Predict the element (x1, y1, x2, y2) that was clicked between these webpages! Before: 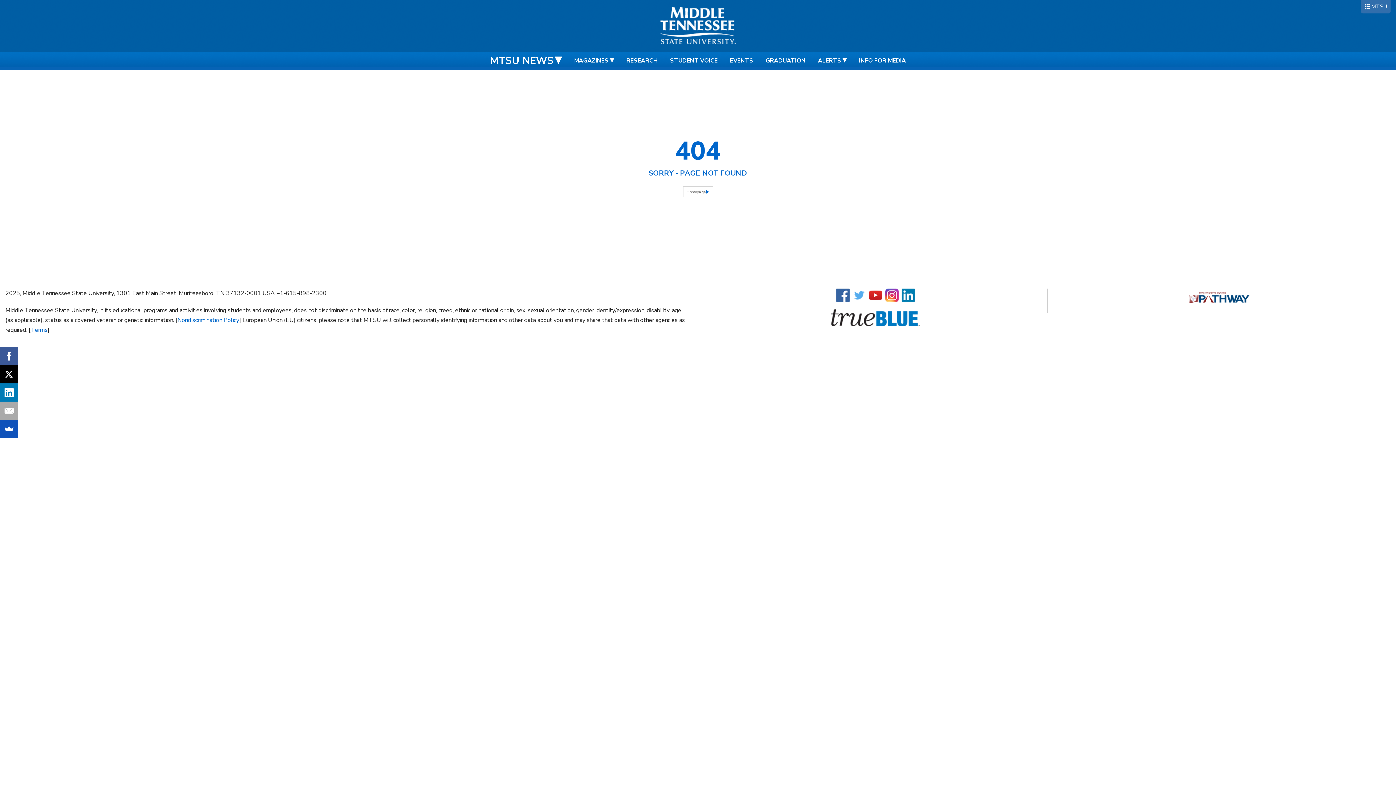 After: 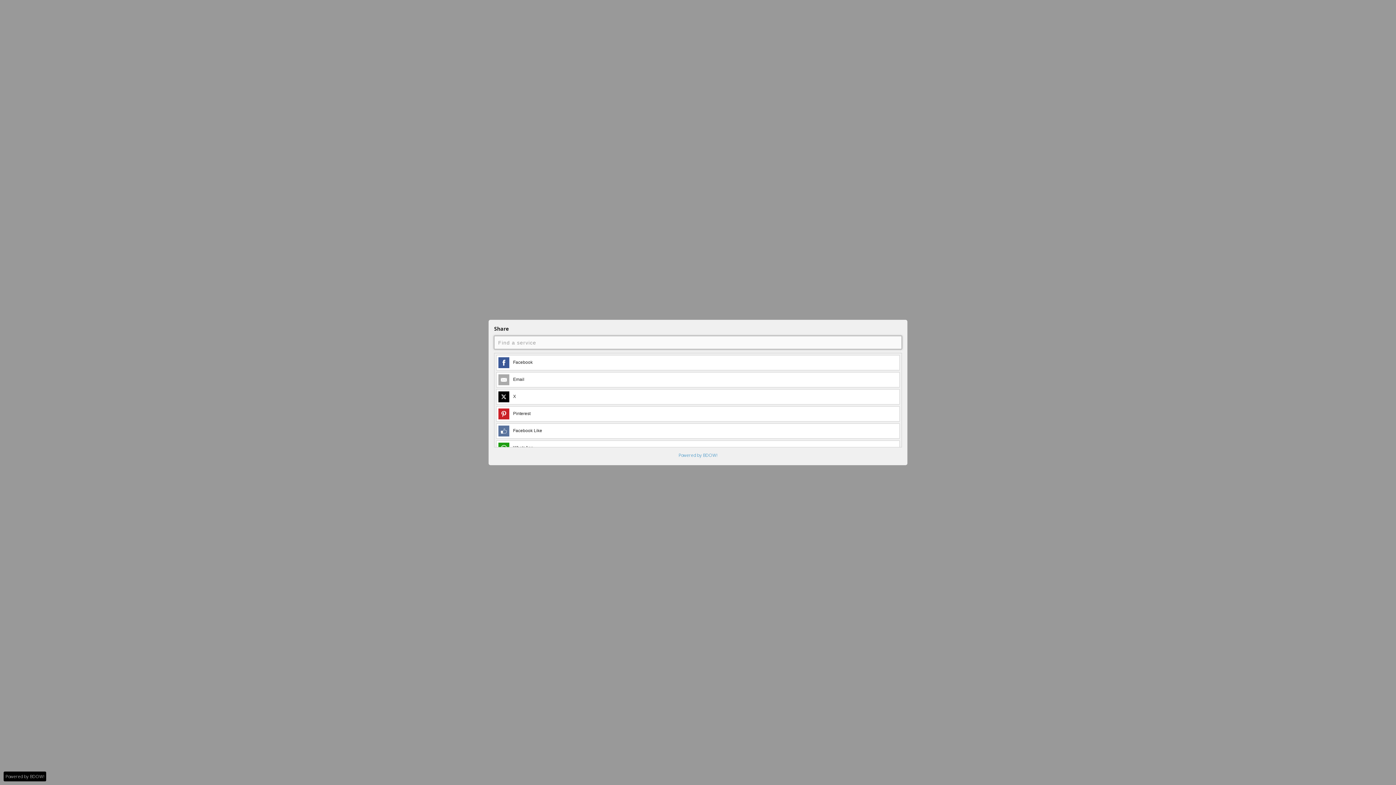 Action: bbox: (0, 420, 17, 438)